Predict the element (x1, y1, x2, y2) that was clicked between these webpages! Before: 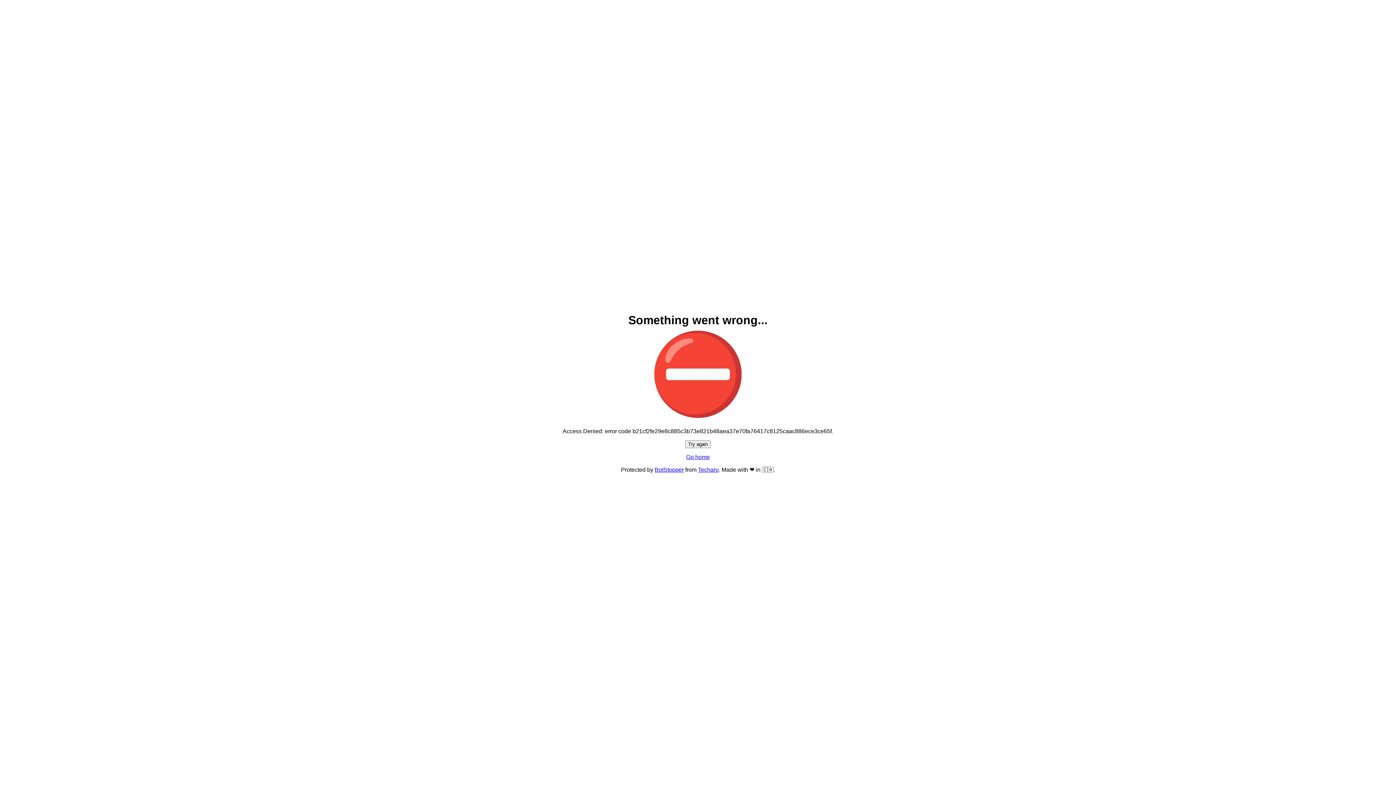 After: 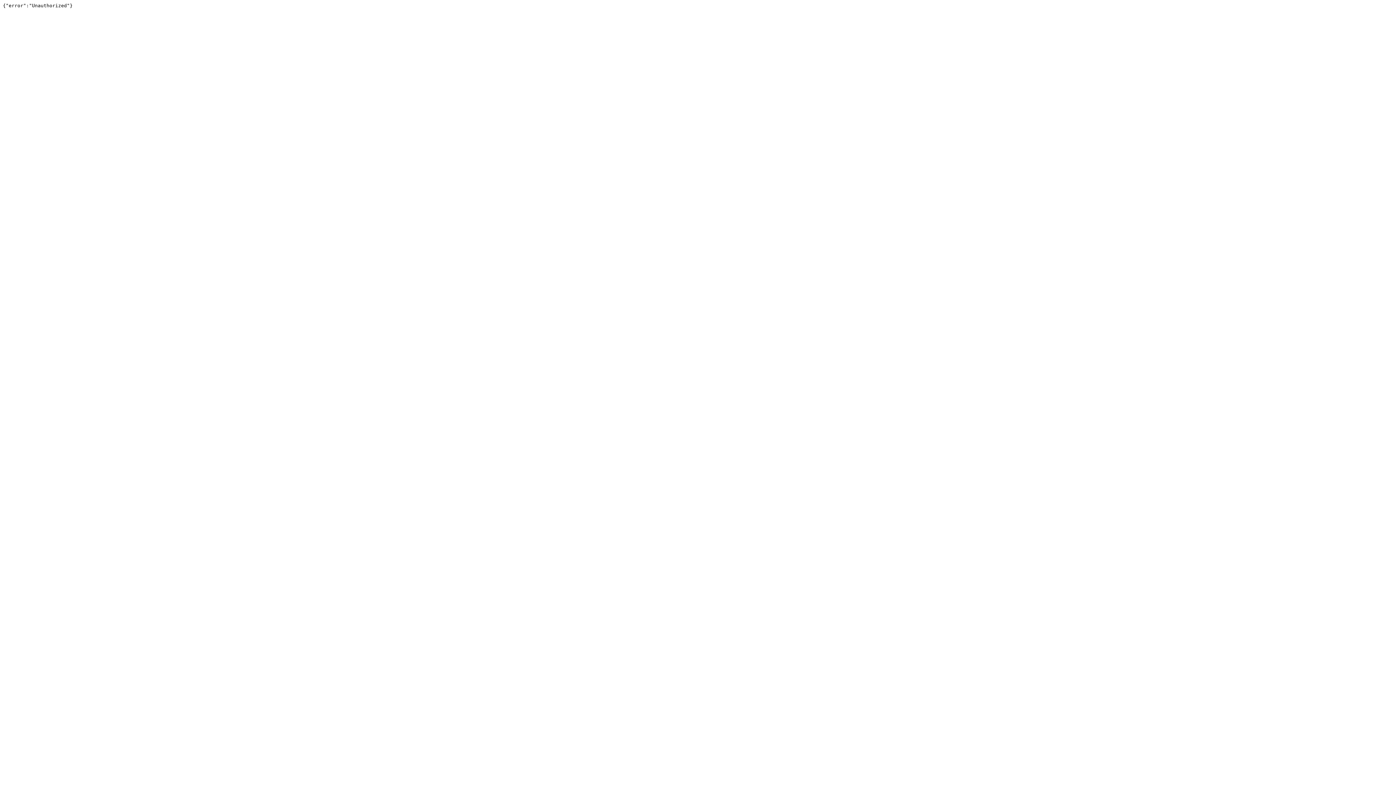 Action: bbox: (698, 466, 718, 473) label: Techaro